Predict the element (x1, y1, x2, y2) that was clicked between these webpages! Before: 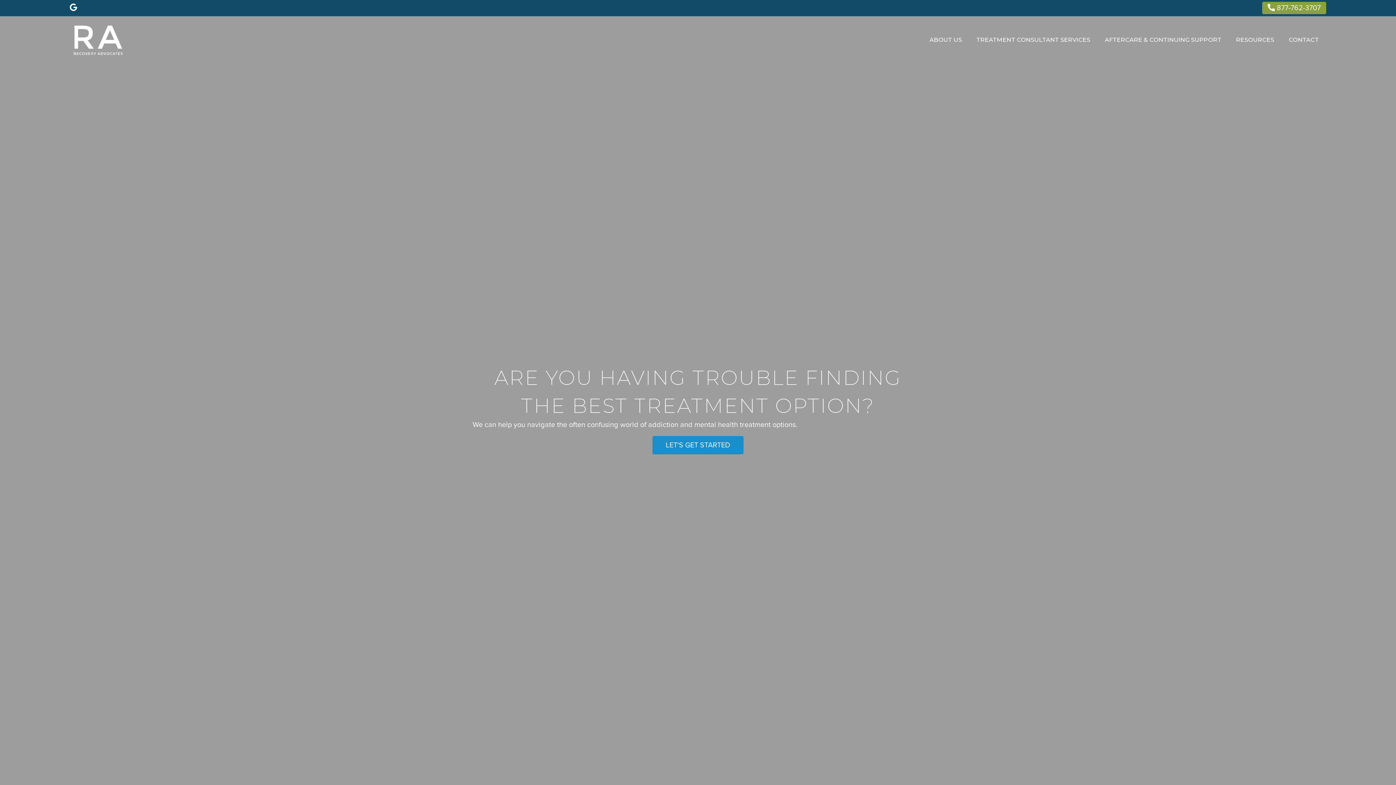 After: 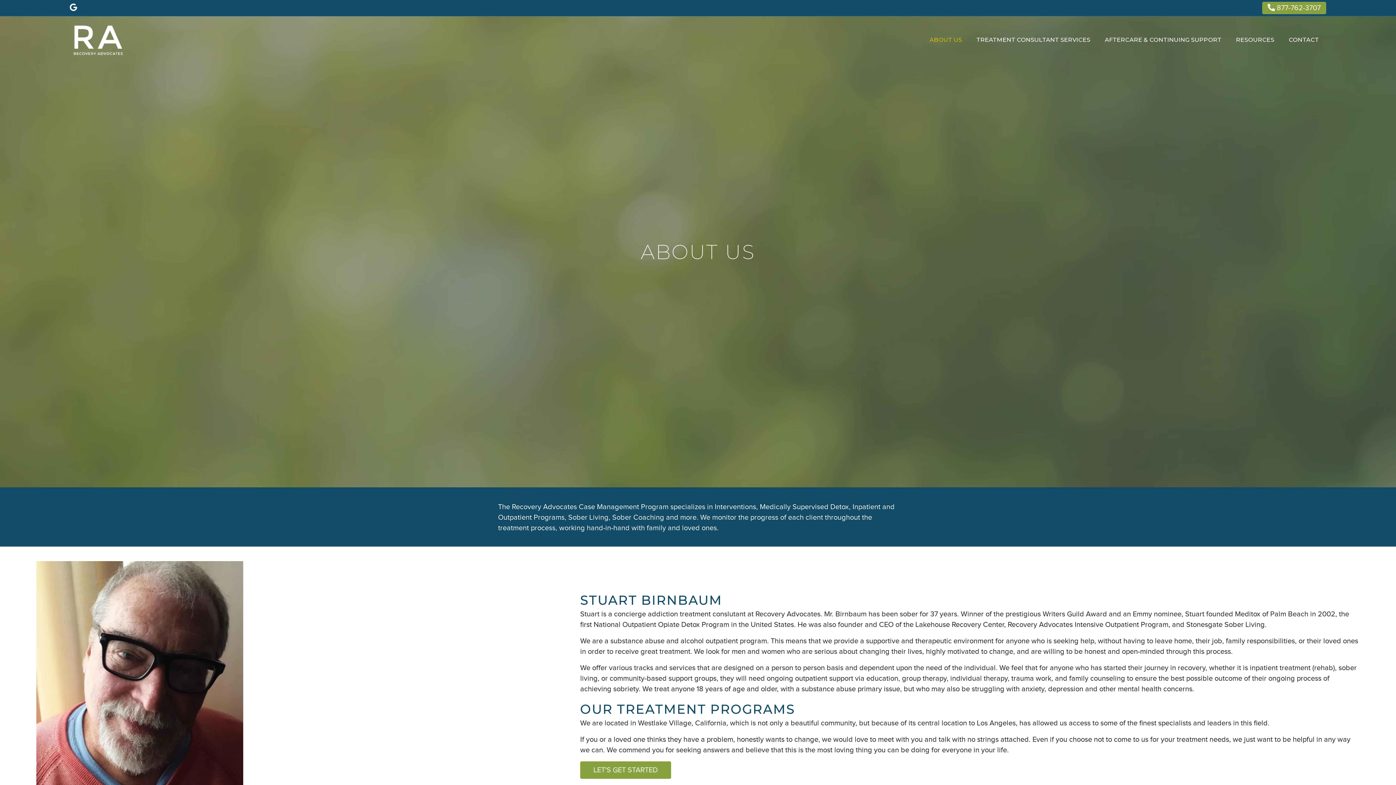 Action: label: ABOUT US bbox: (924, 30, 967, 49)